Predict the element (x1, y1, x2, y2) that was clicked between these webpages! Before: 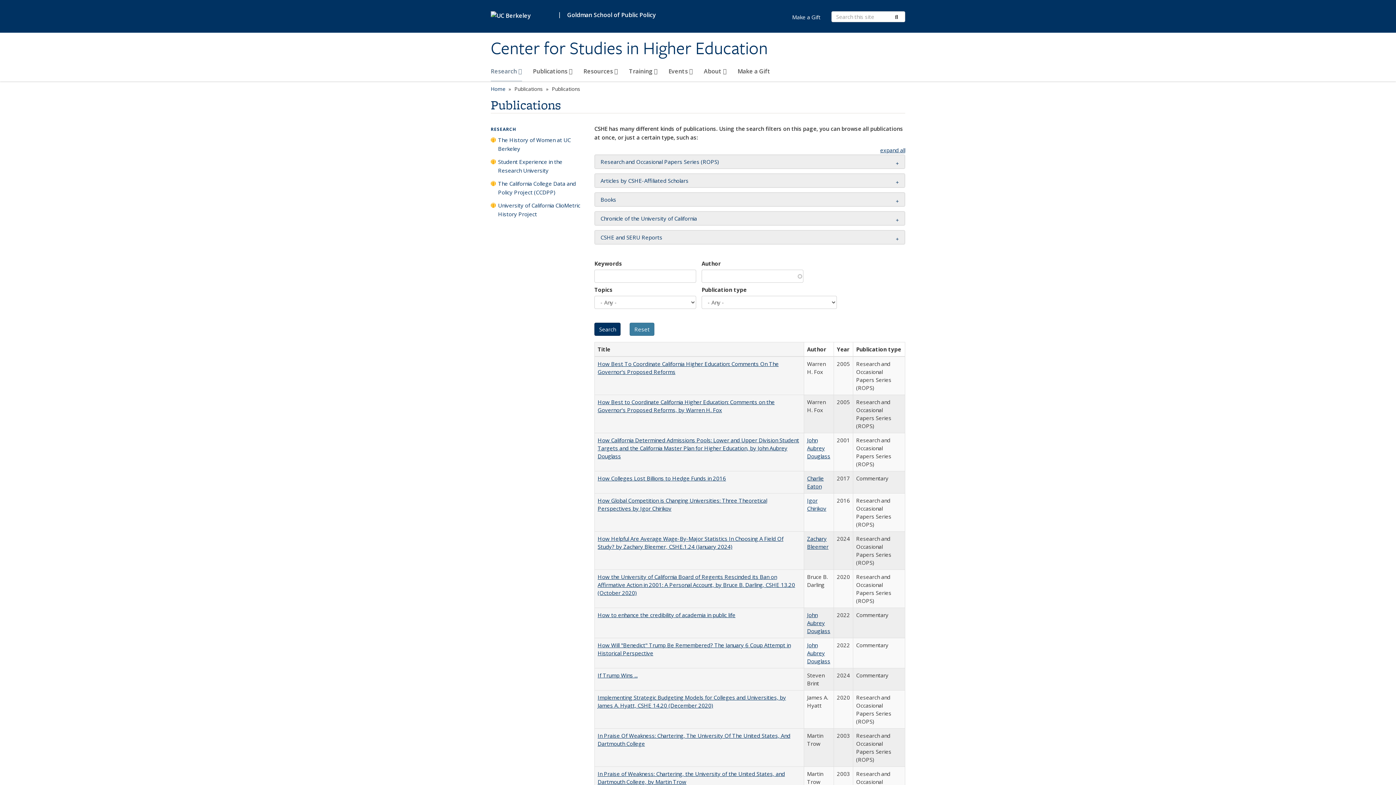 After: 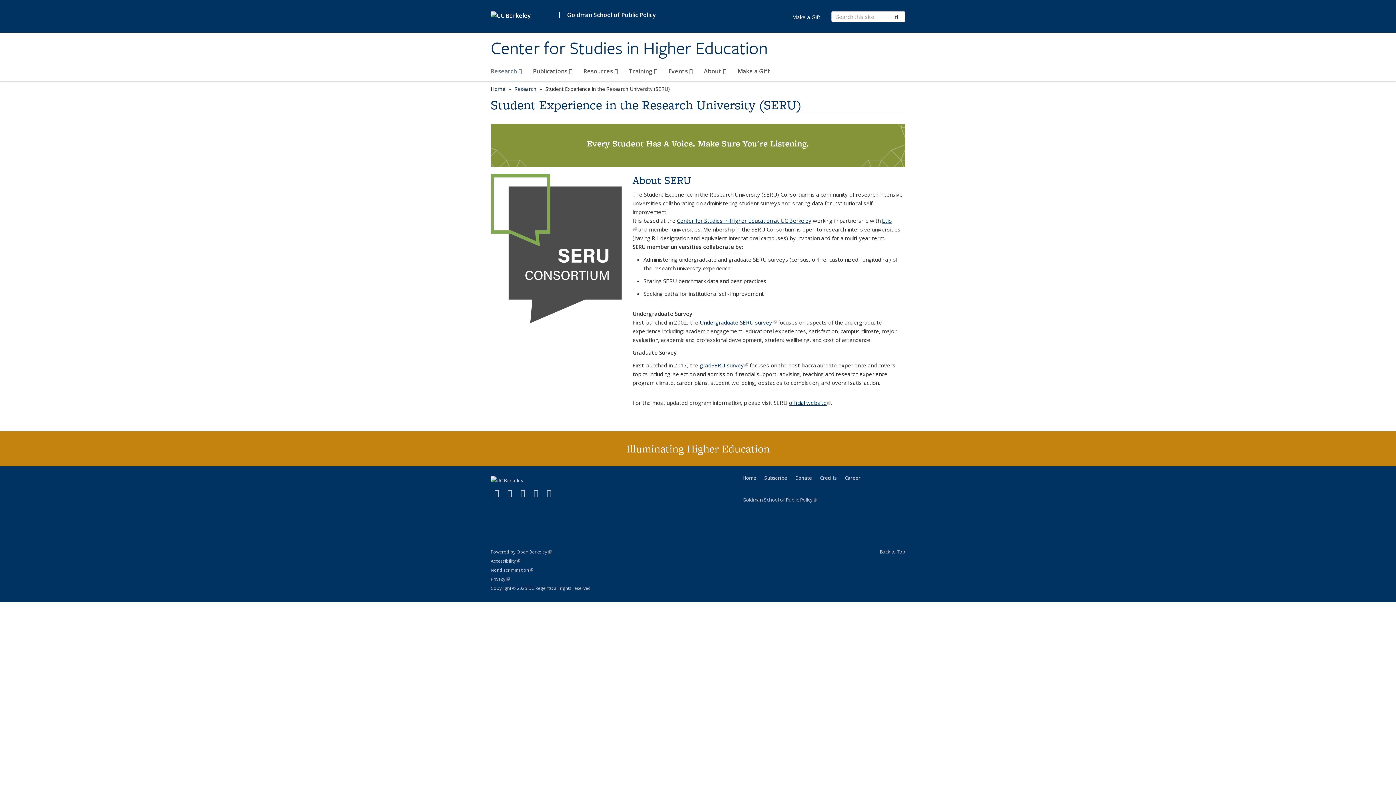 Action: bbox: (490, 157, 587, 178) label: Student Experience in the Research University